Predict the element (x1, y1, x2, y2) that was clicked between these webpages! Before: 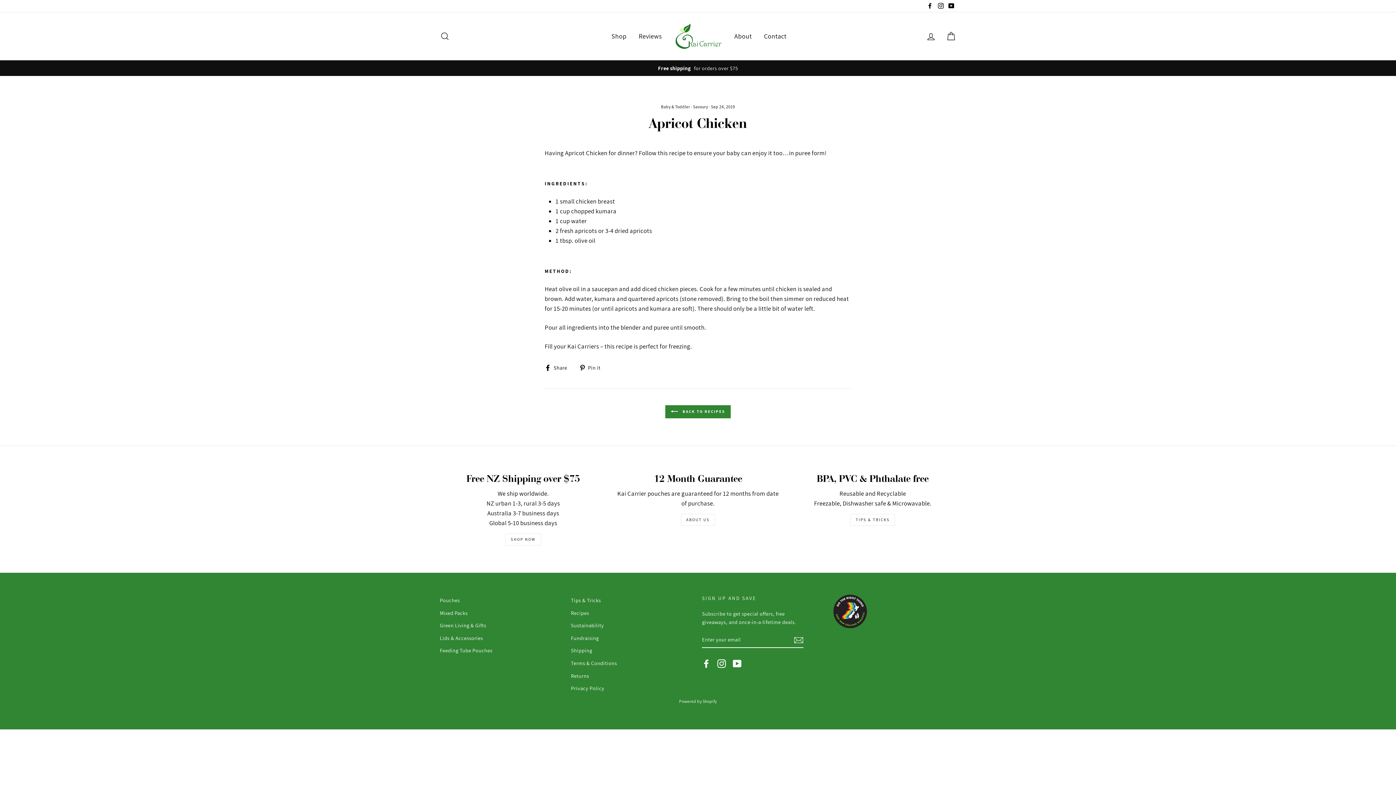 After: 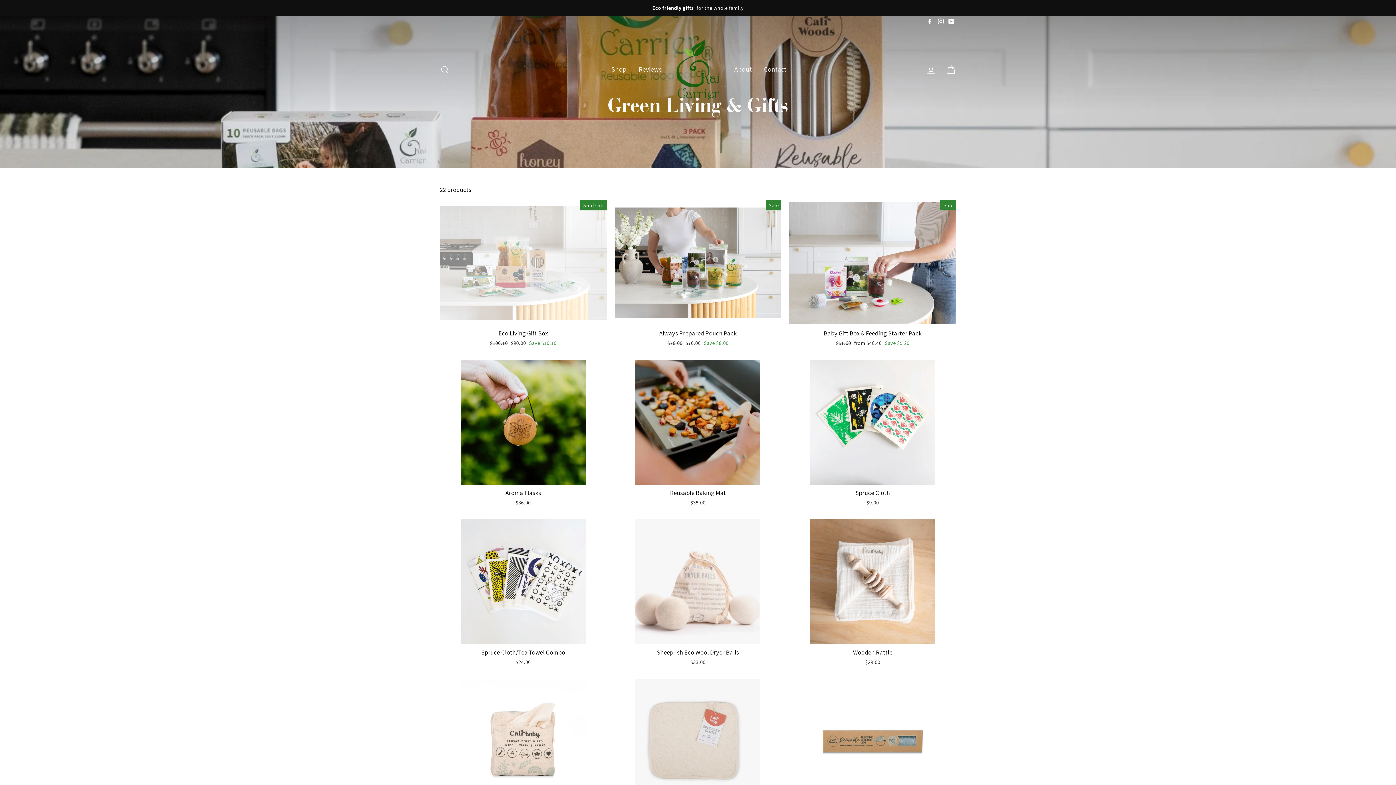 Action: label: Green Living & Gifts bbox: (440, 620, 486, 631)